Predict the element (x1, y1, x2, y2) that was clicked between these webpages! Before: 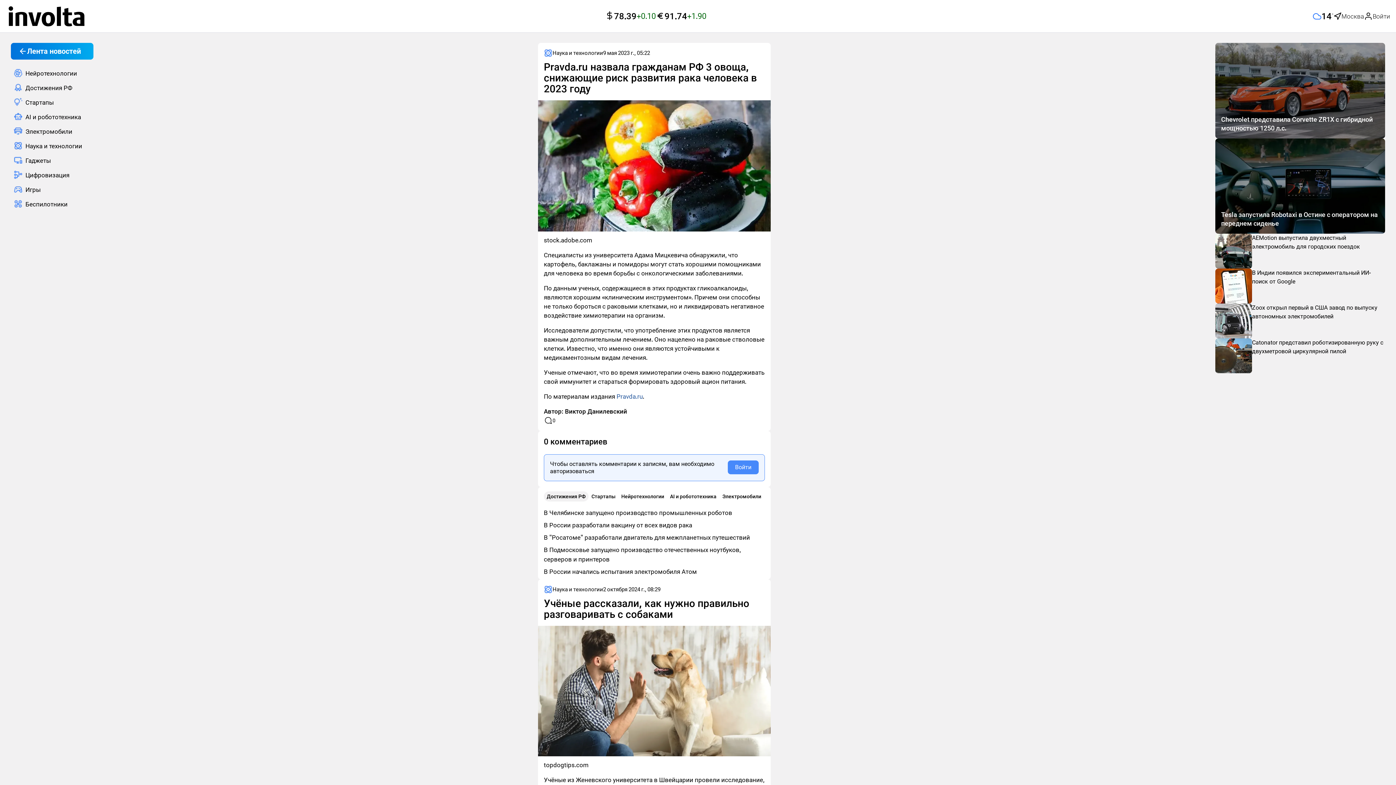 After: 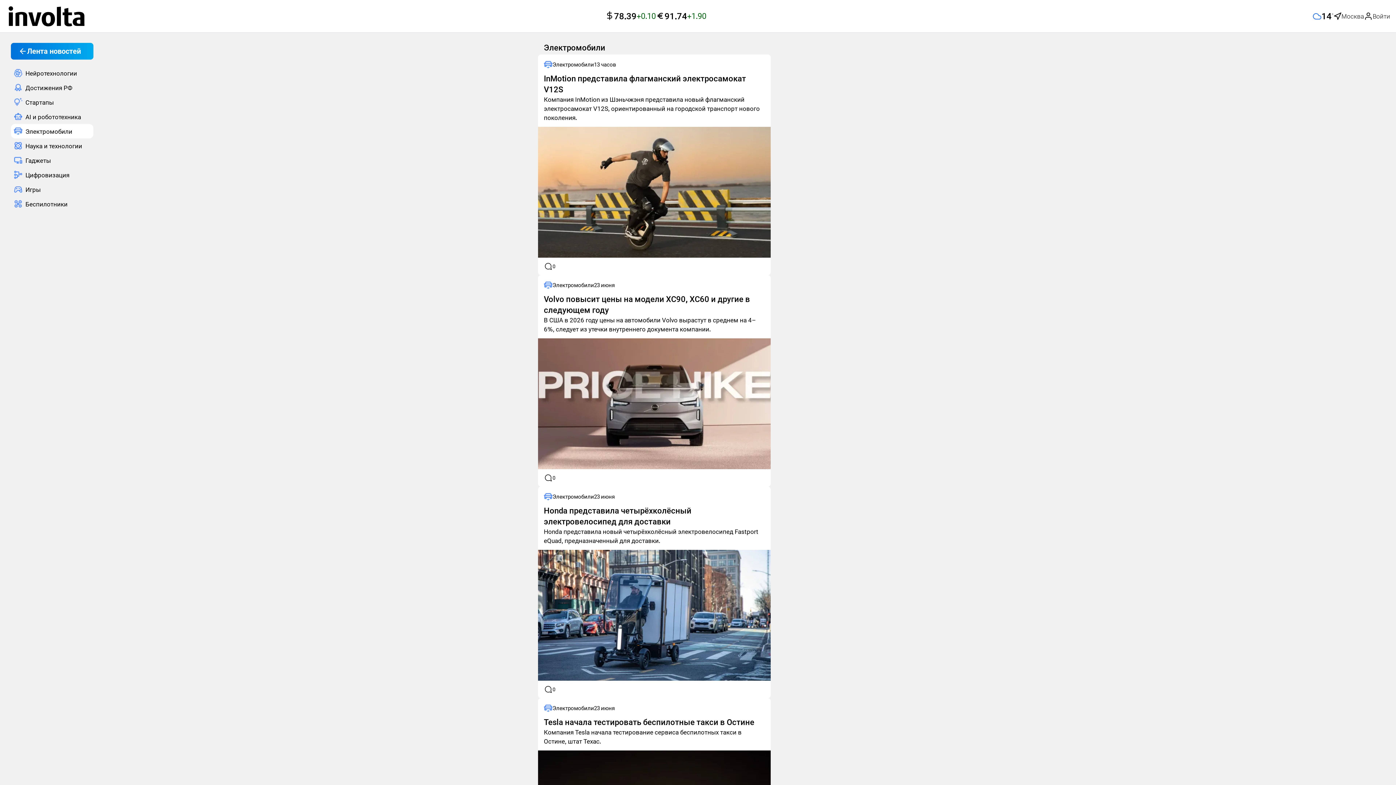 Action: label: Электромобили bbox: (10, 124, 93, 138)